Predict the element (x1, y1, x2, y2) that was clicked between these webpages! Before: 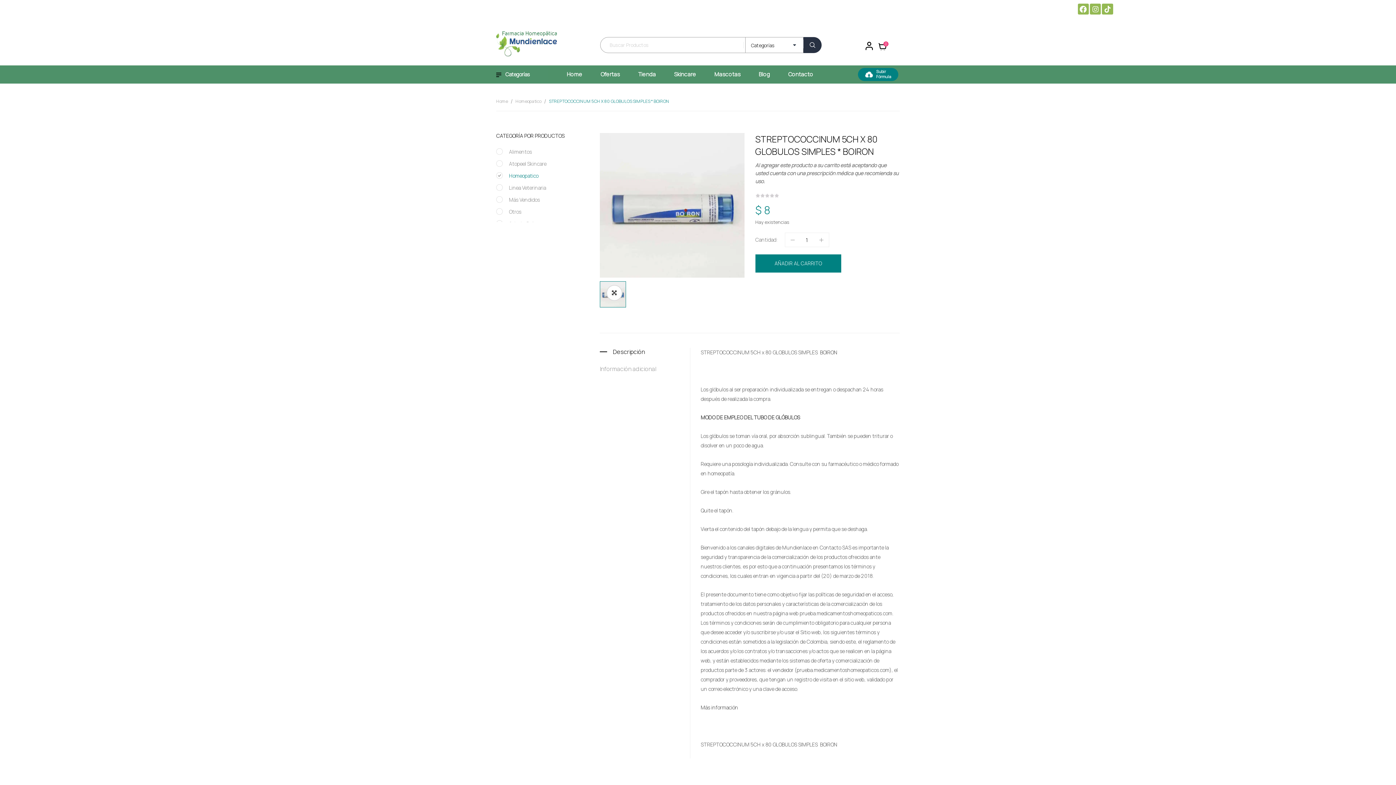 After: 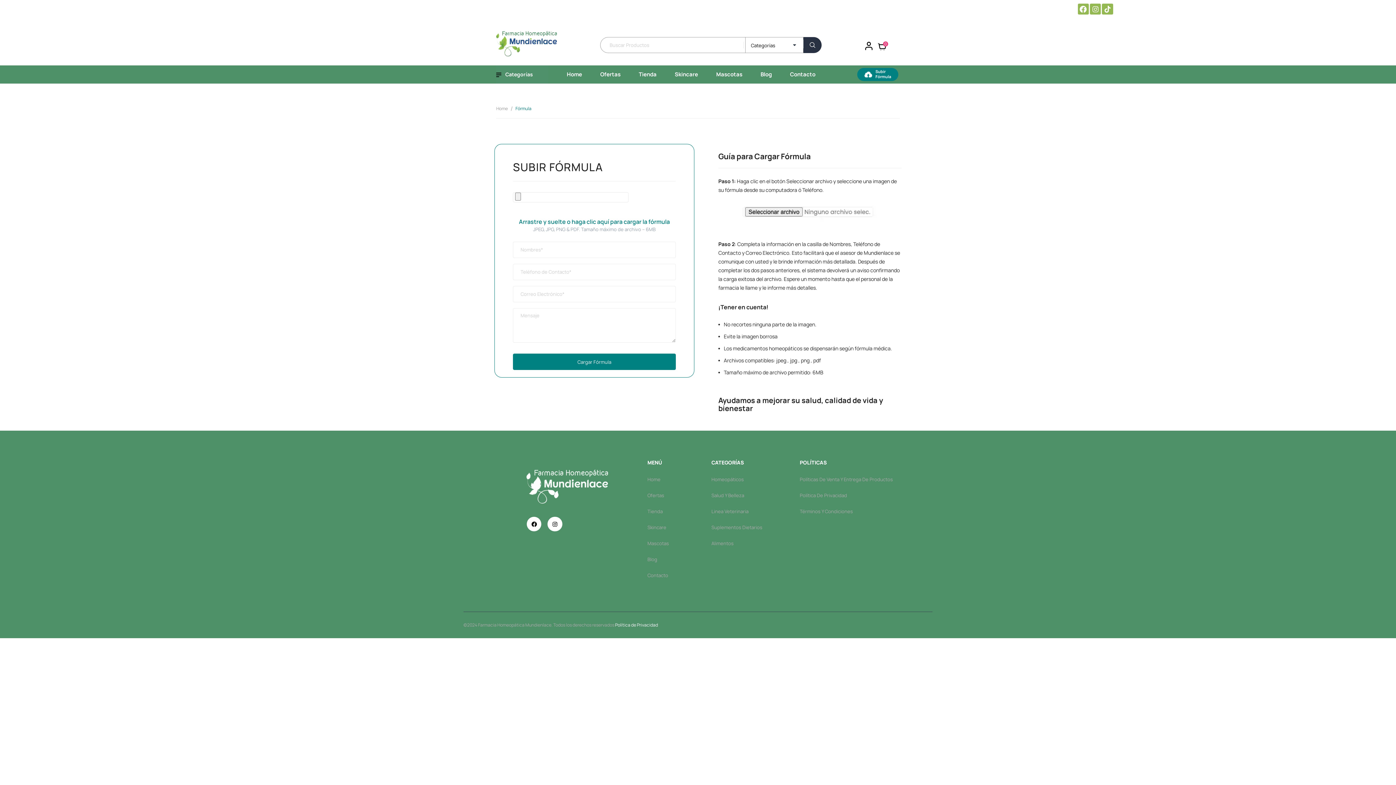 Action: label: Subir
Fórmula bbox: (858, 67, 898, 80)